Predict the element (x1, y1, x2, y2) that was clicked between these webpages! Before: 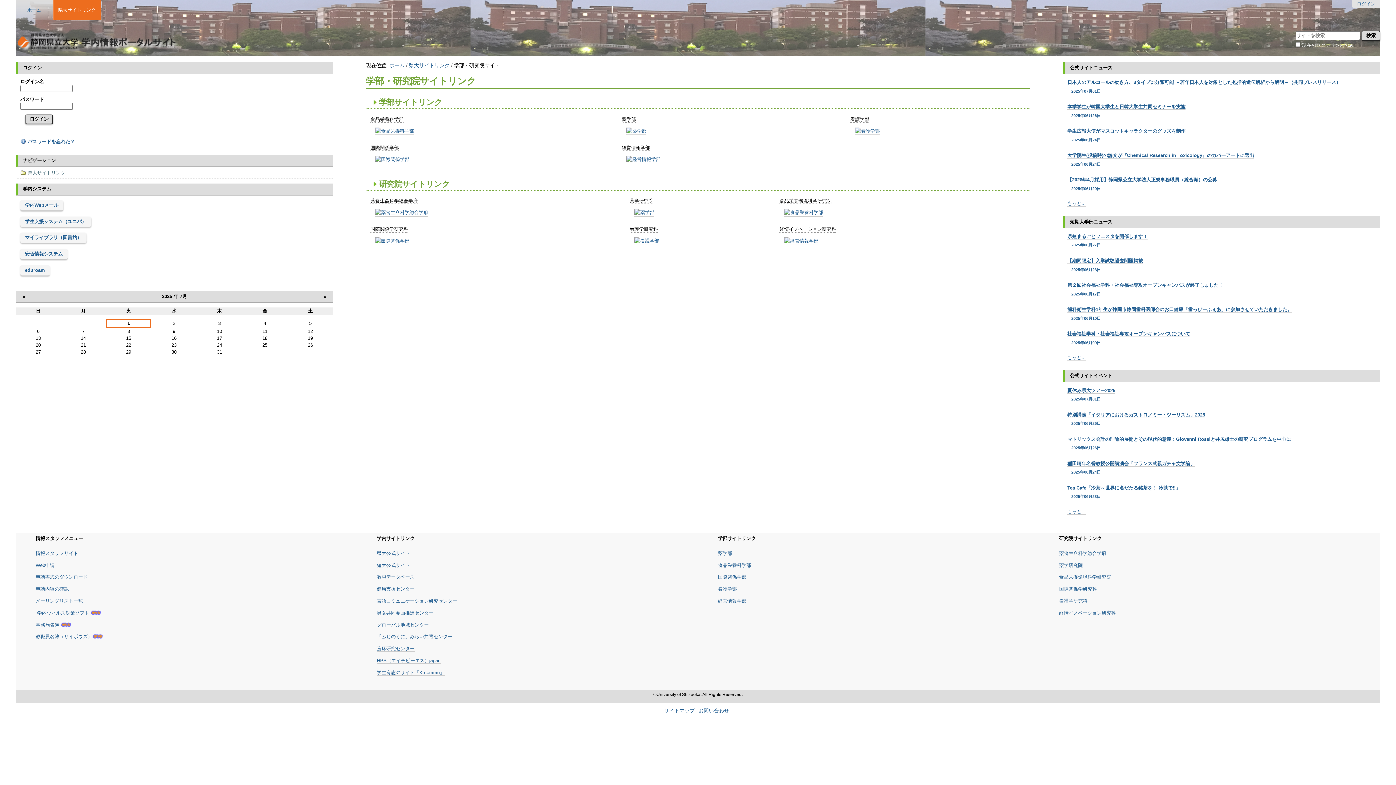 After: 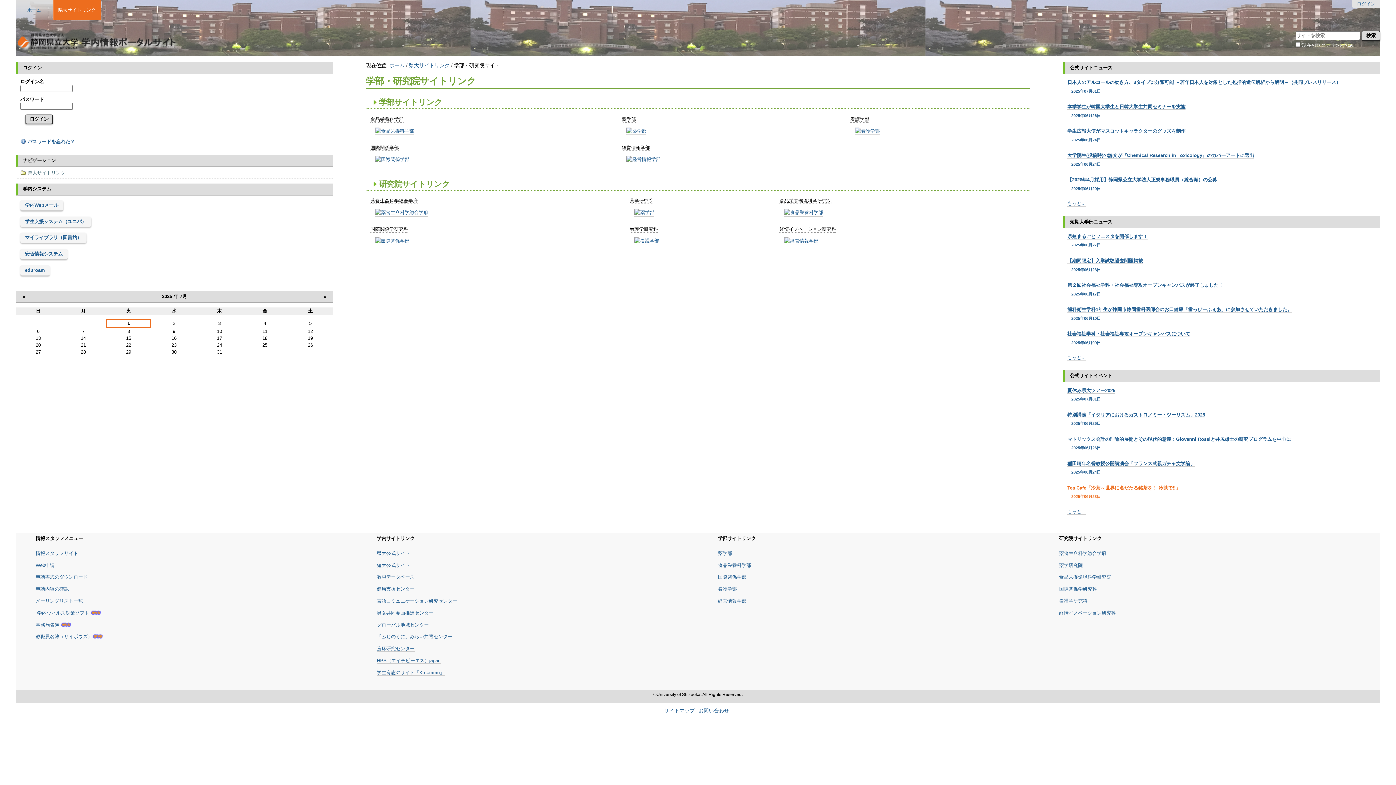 Action: label: Tea Cafe「冷茶～世界に名だたる銘茶を！ 冷茶で‼」
2025年06月23日 bbox: (1067, 485, 1376, 499)